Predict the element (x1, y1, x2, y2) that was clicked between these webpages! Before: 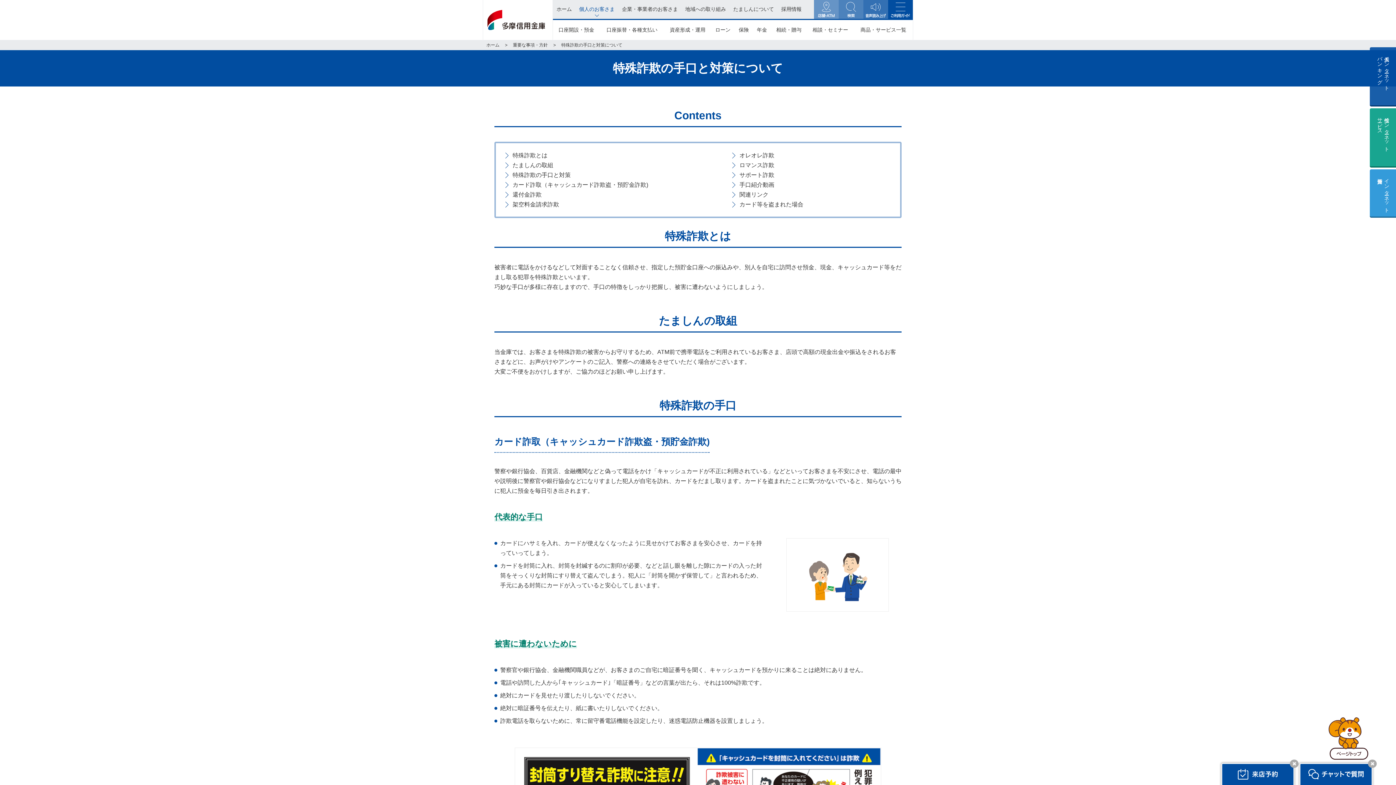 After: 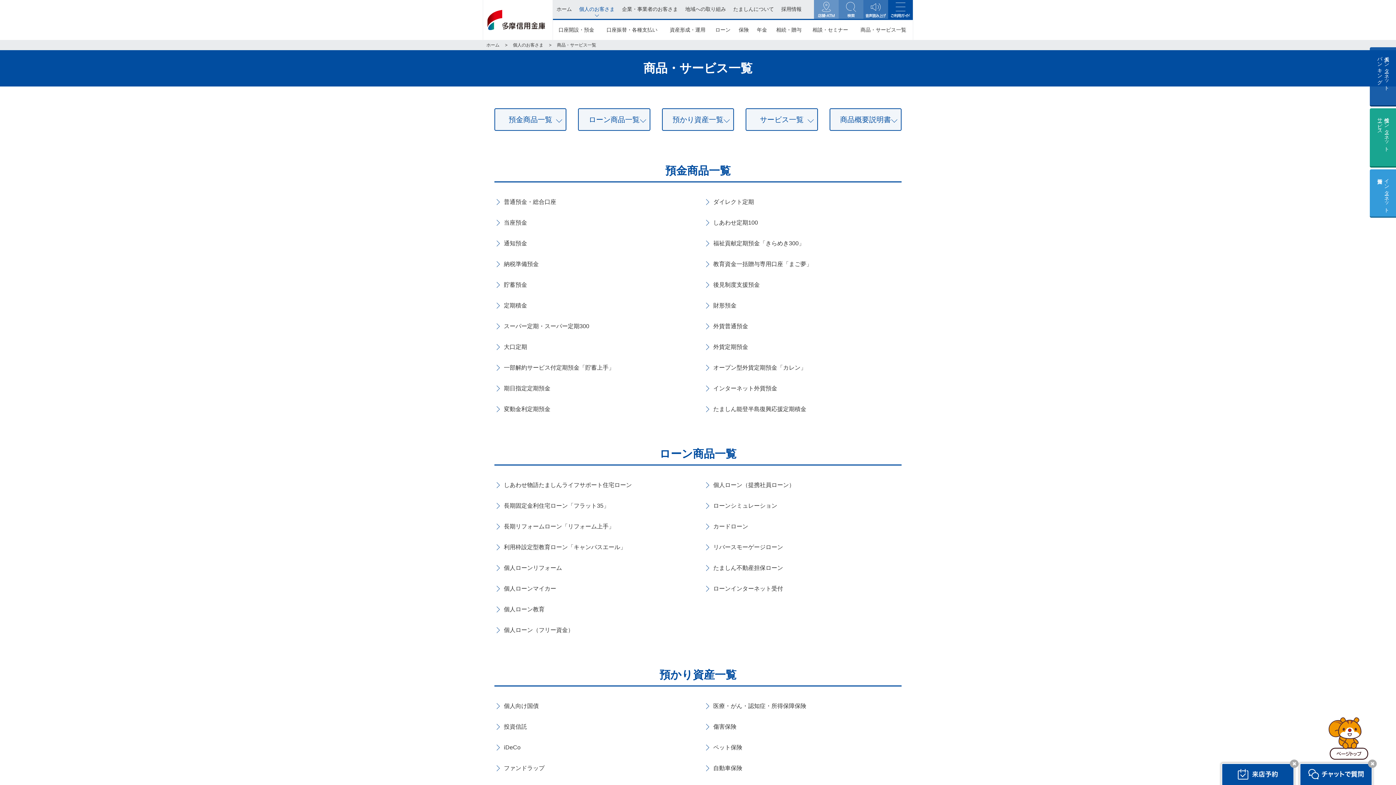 Action: label: 商品・サービス一覧 bbox: (860, 26, 906, 32)